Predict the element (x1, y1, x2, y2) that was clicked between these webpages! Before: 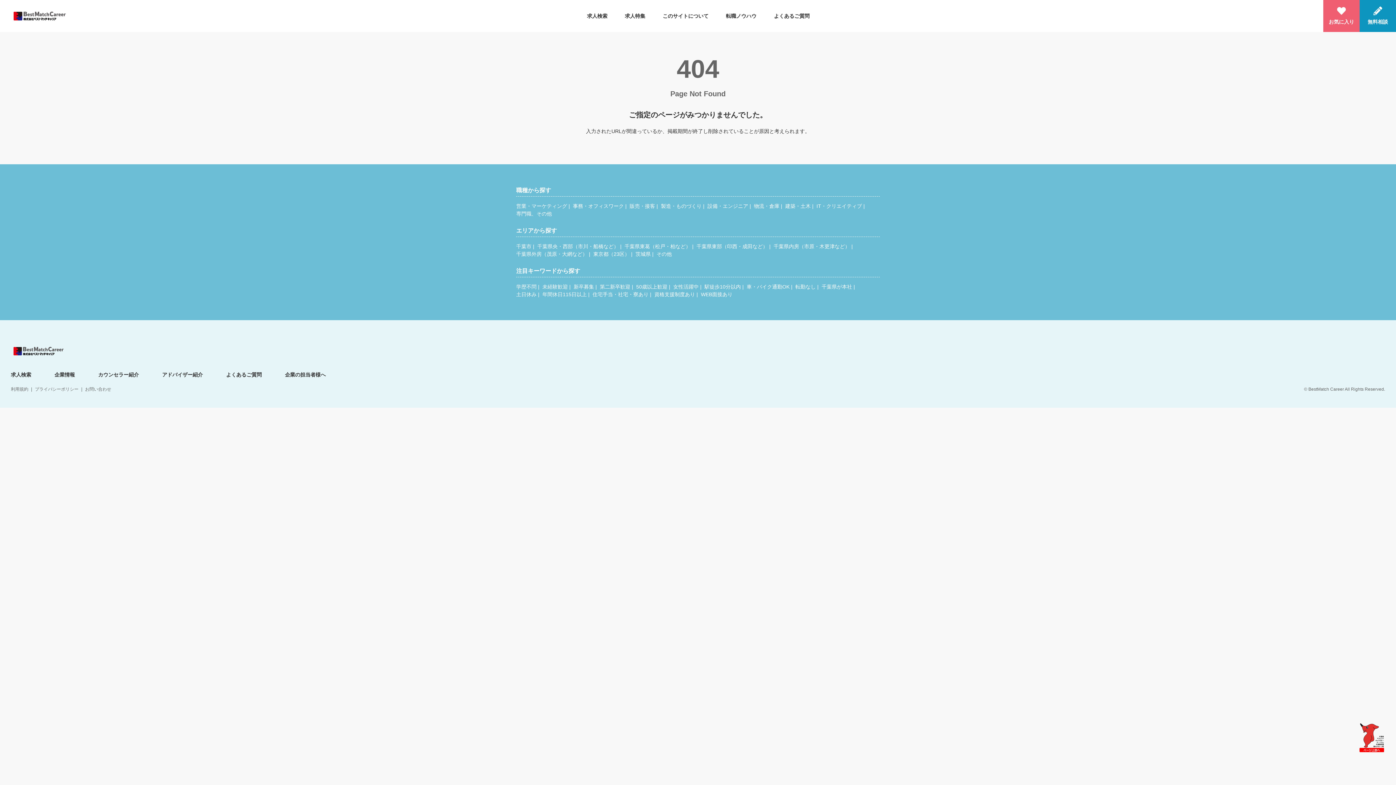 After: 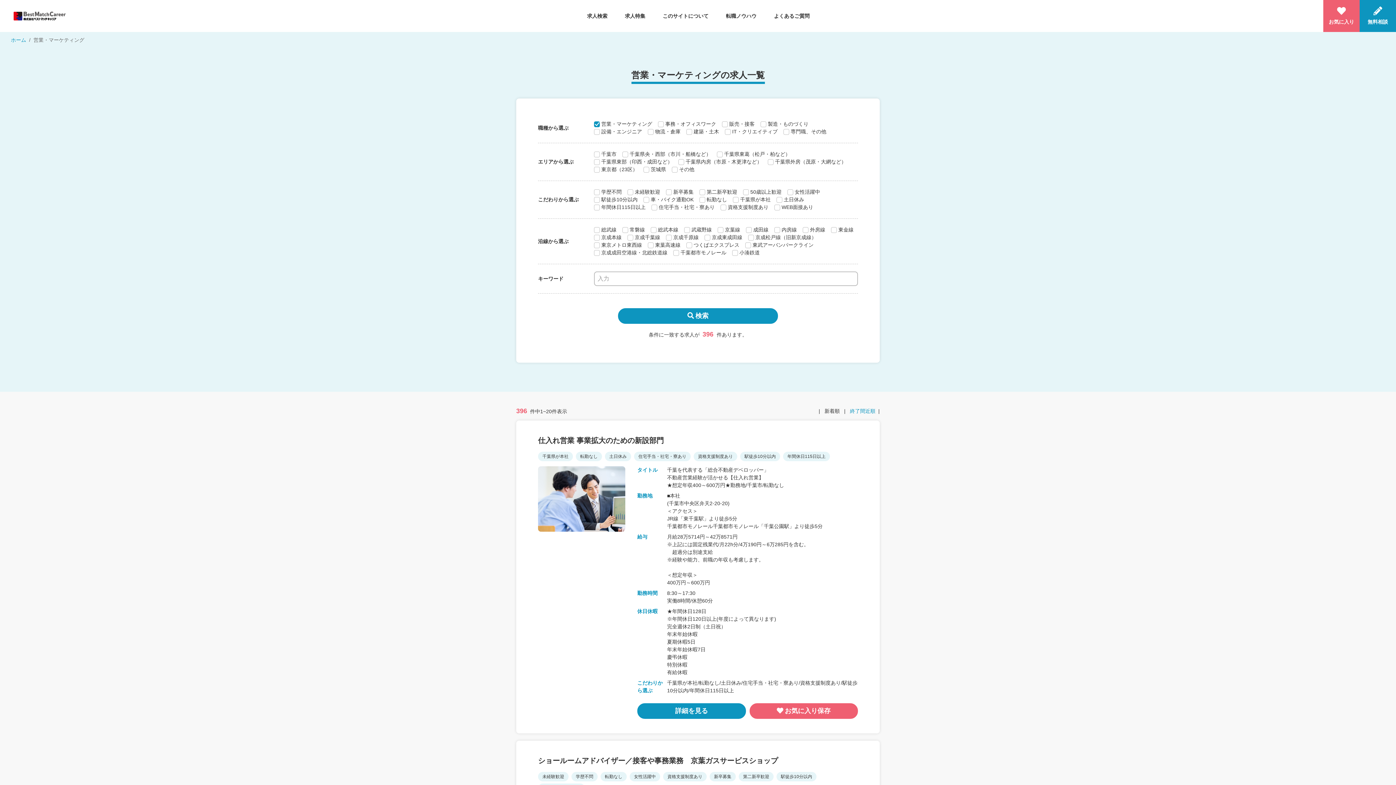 Action: label: 営業・マーケティング bbox: (516, 203, 571, 209)